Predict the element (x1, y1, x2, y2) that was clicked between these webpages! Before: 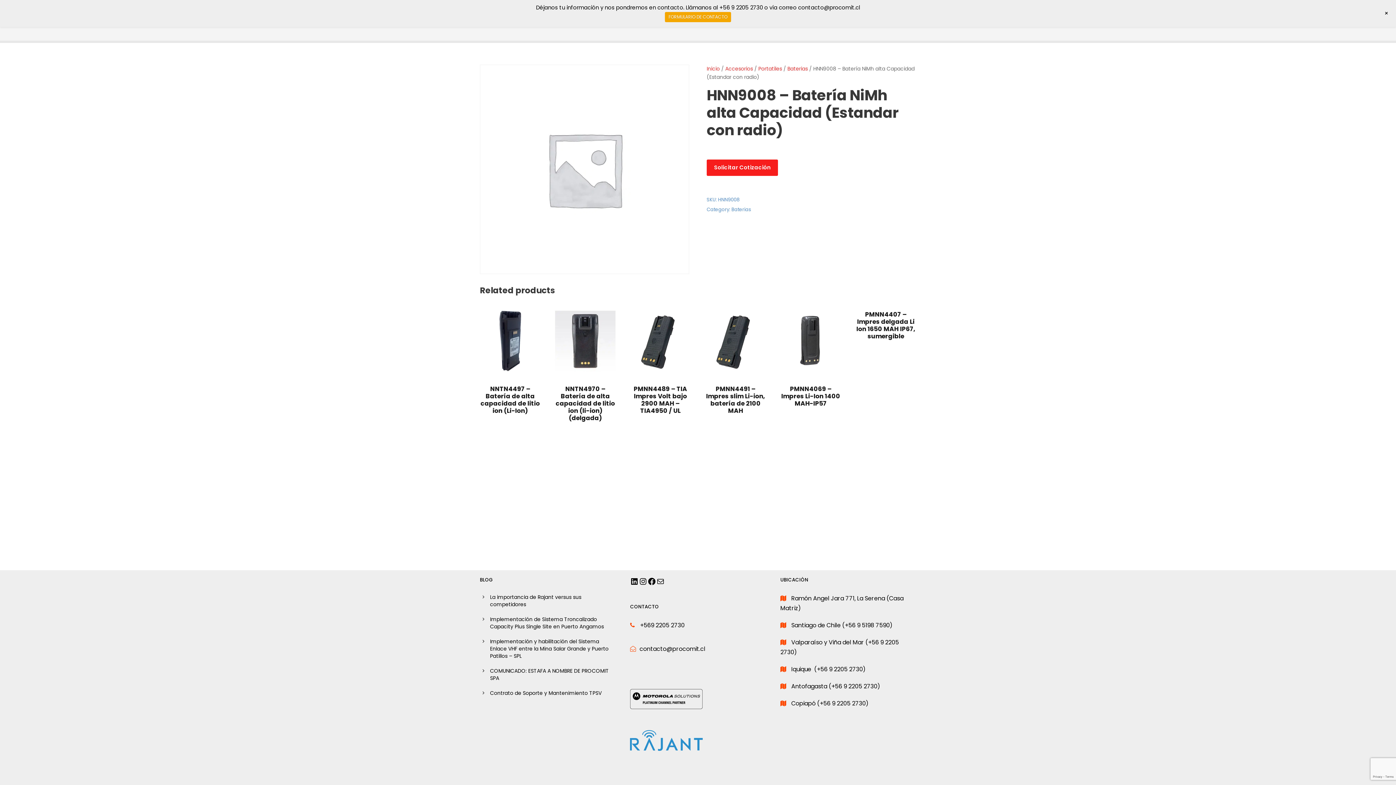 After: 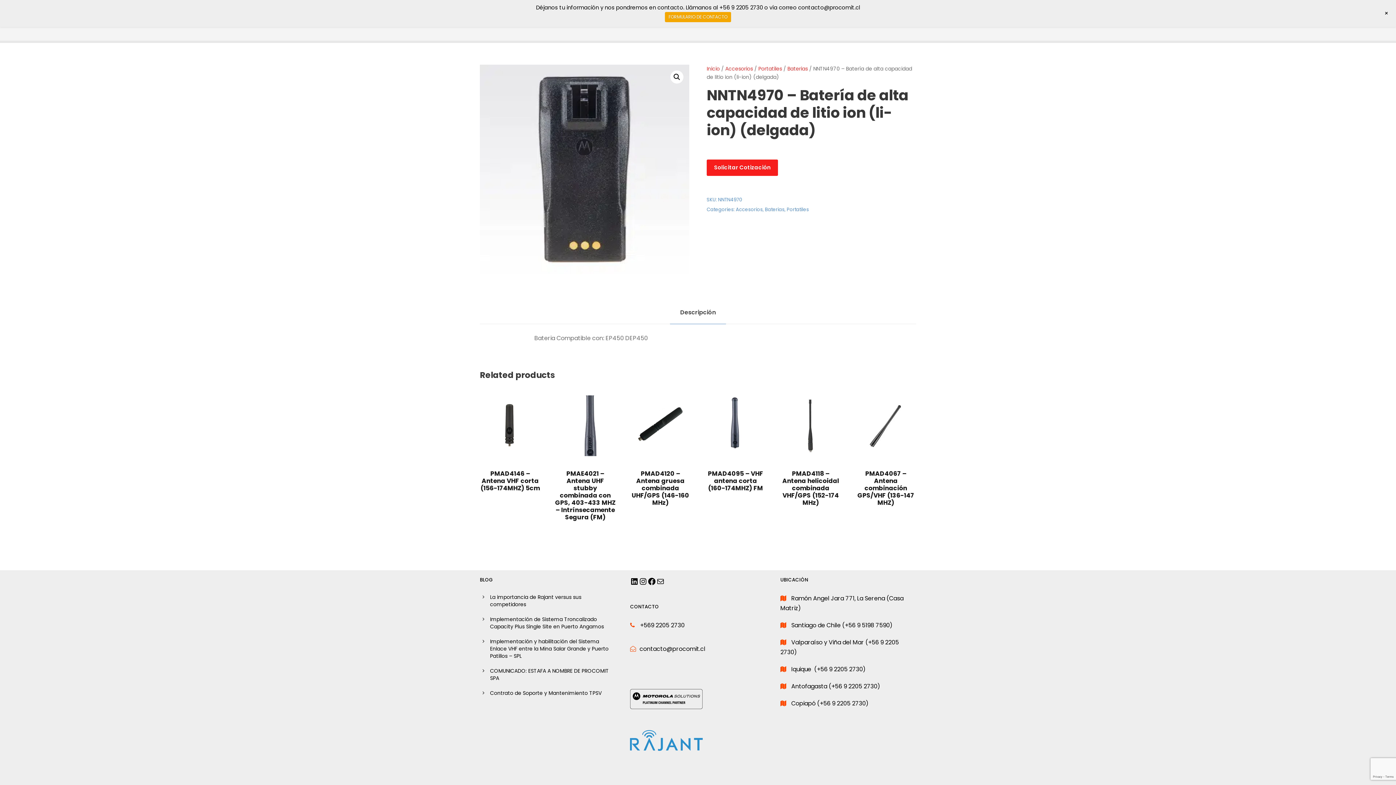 Action: bbox: (555, 384, 615, 422) label: NNTN4970 – Batería de alta capacidad de litio ion (li-ion) (delgada)